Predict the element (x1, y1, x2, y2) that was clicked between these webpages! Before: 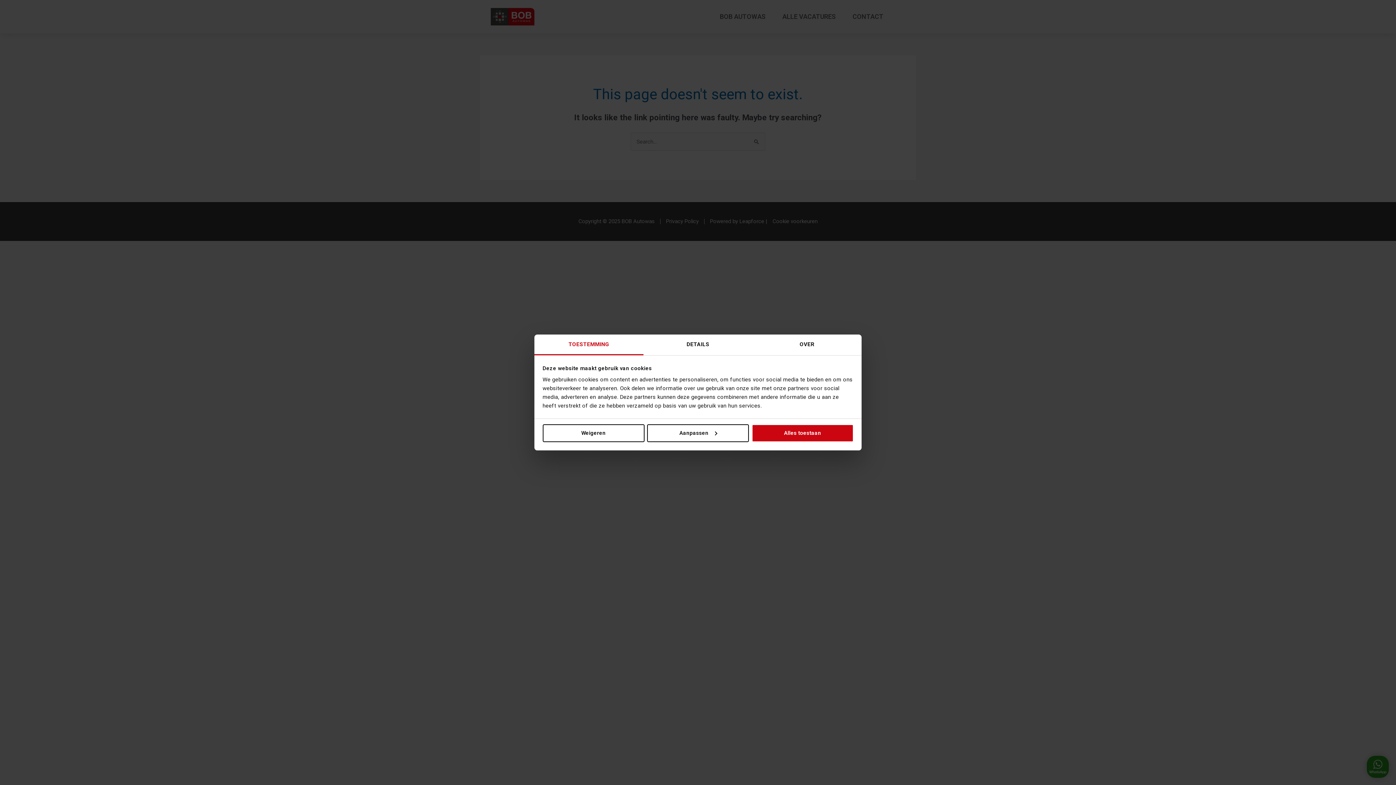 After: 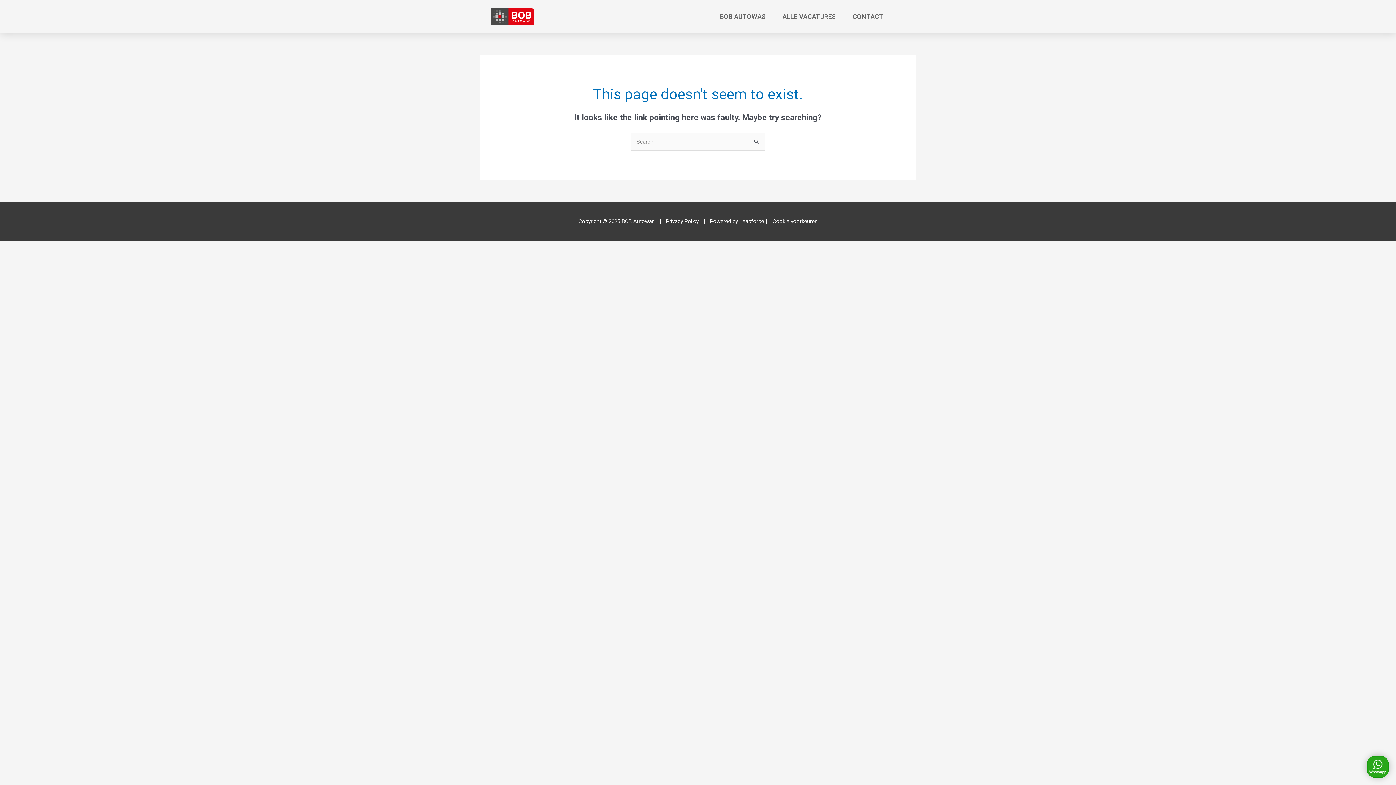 Action: label: Alles toestaan bbox: (751, 424, 853, 442)